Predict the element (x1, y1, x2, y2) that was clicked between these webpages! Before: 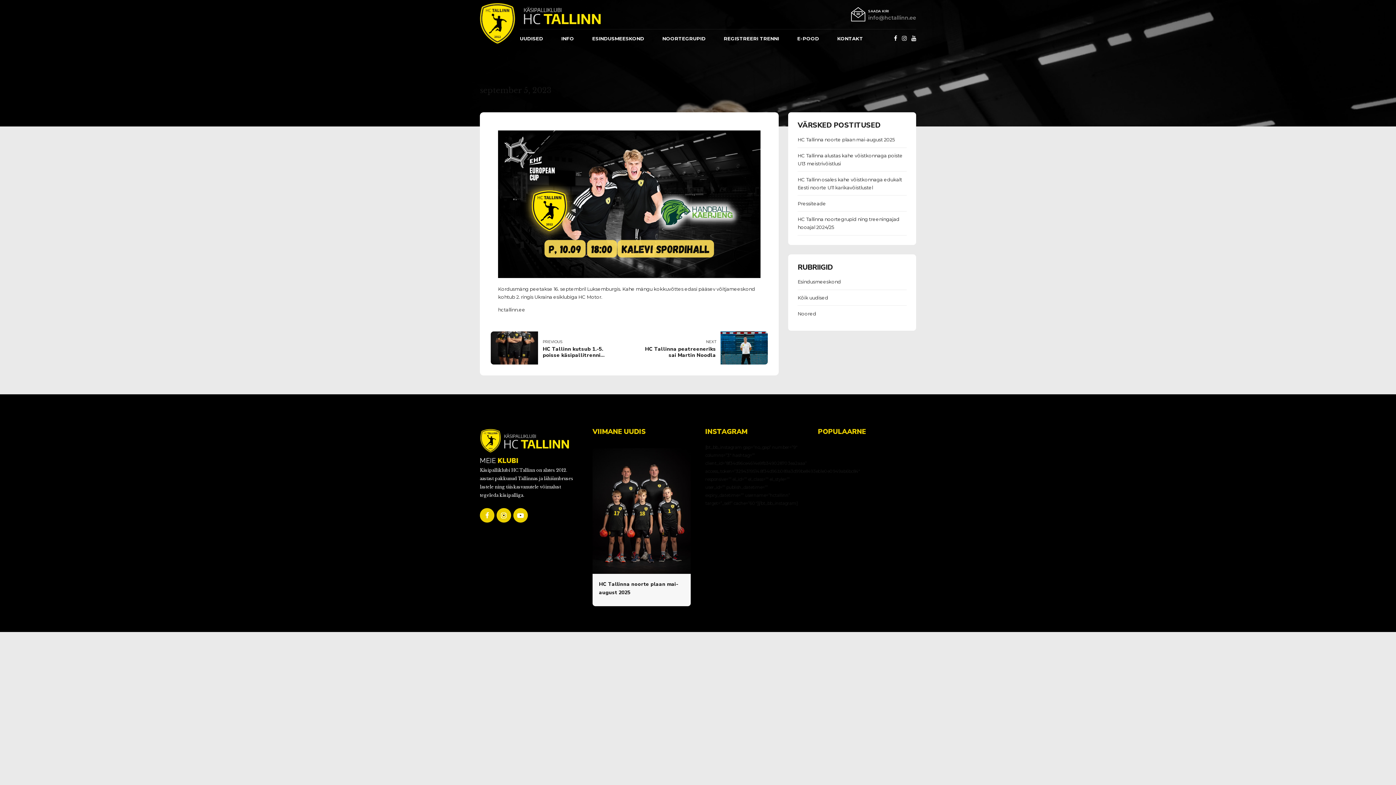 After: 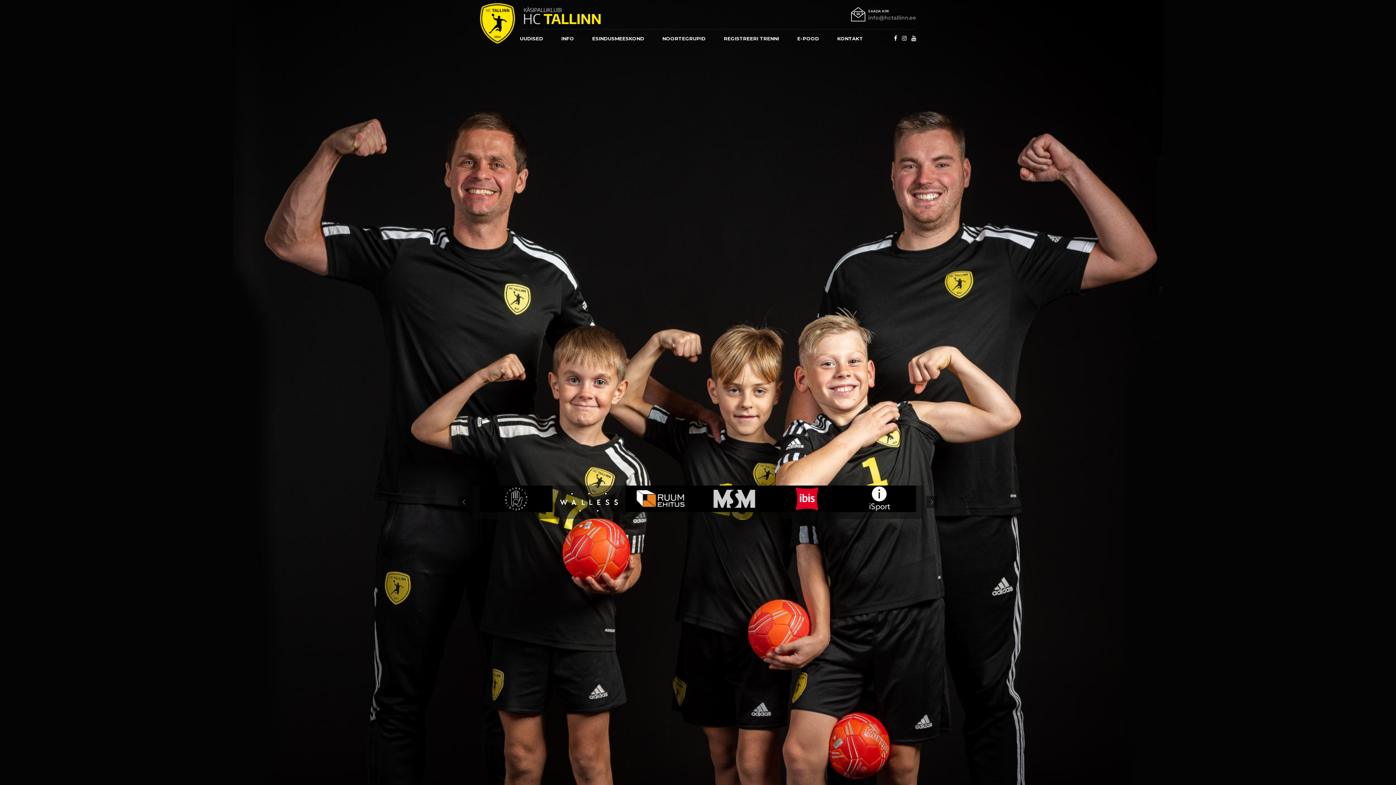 Action: bbox: (520, 0, 636, 29)